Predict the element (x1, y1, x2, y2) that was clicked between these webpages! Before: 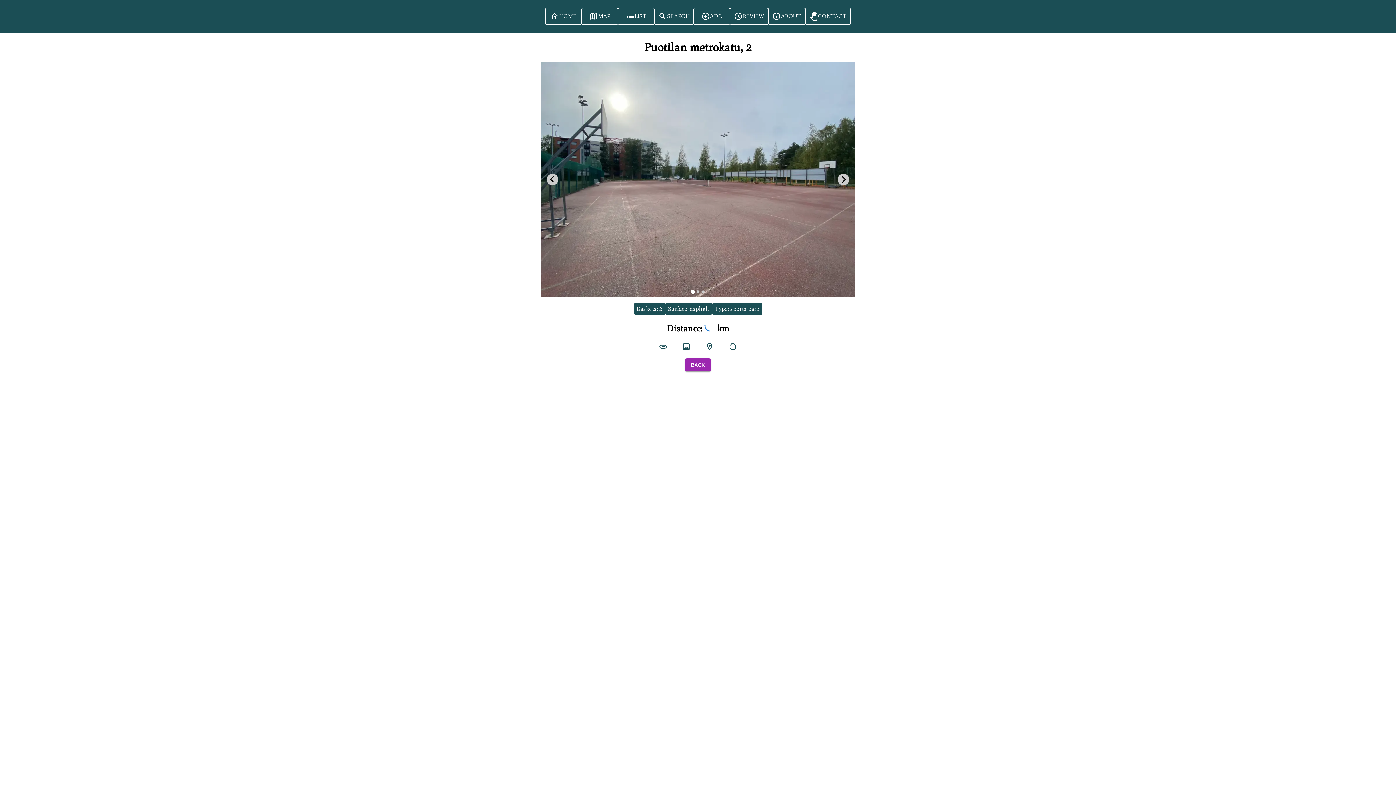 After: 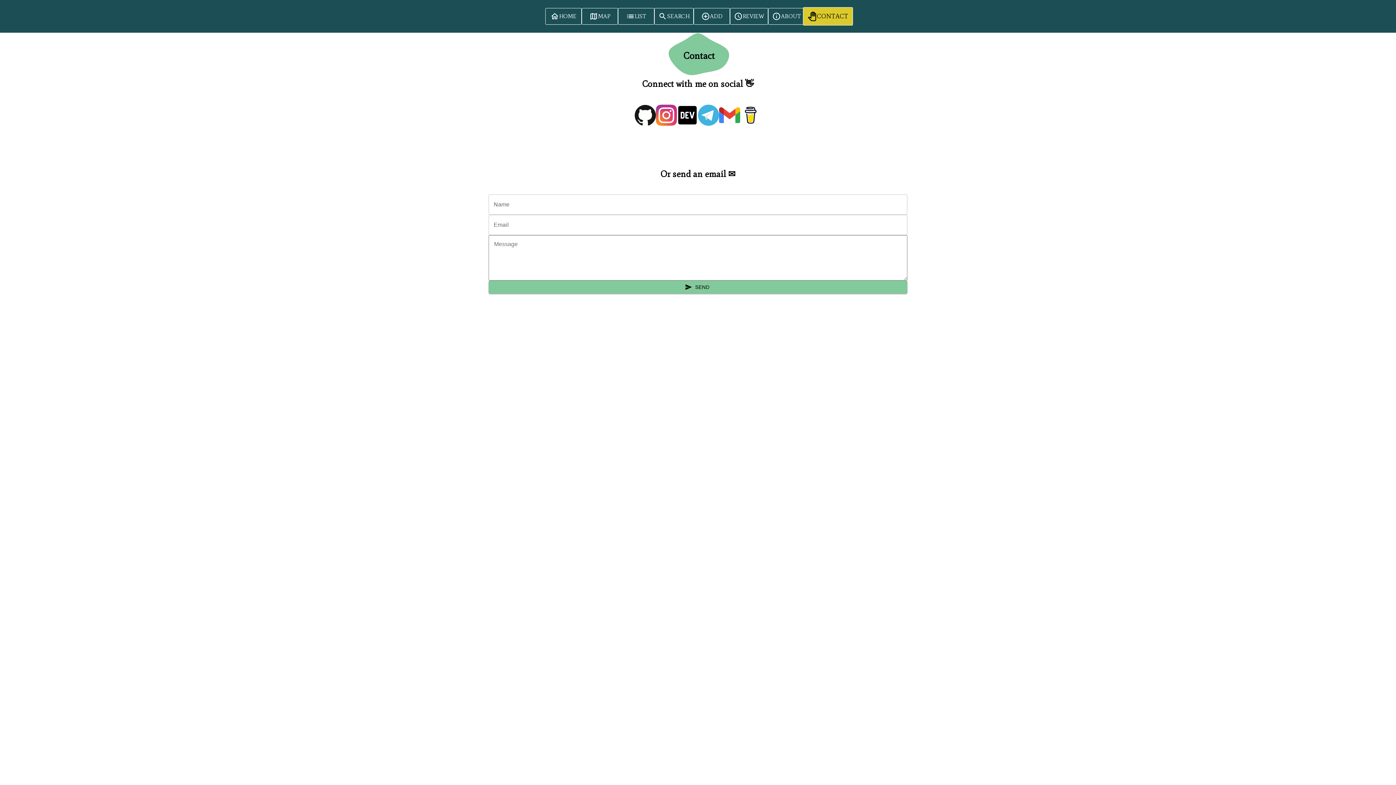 Action: bbox: (805, 8, 850, 24) label: CONTACT